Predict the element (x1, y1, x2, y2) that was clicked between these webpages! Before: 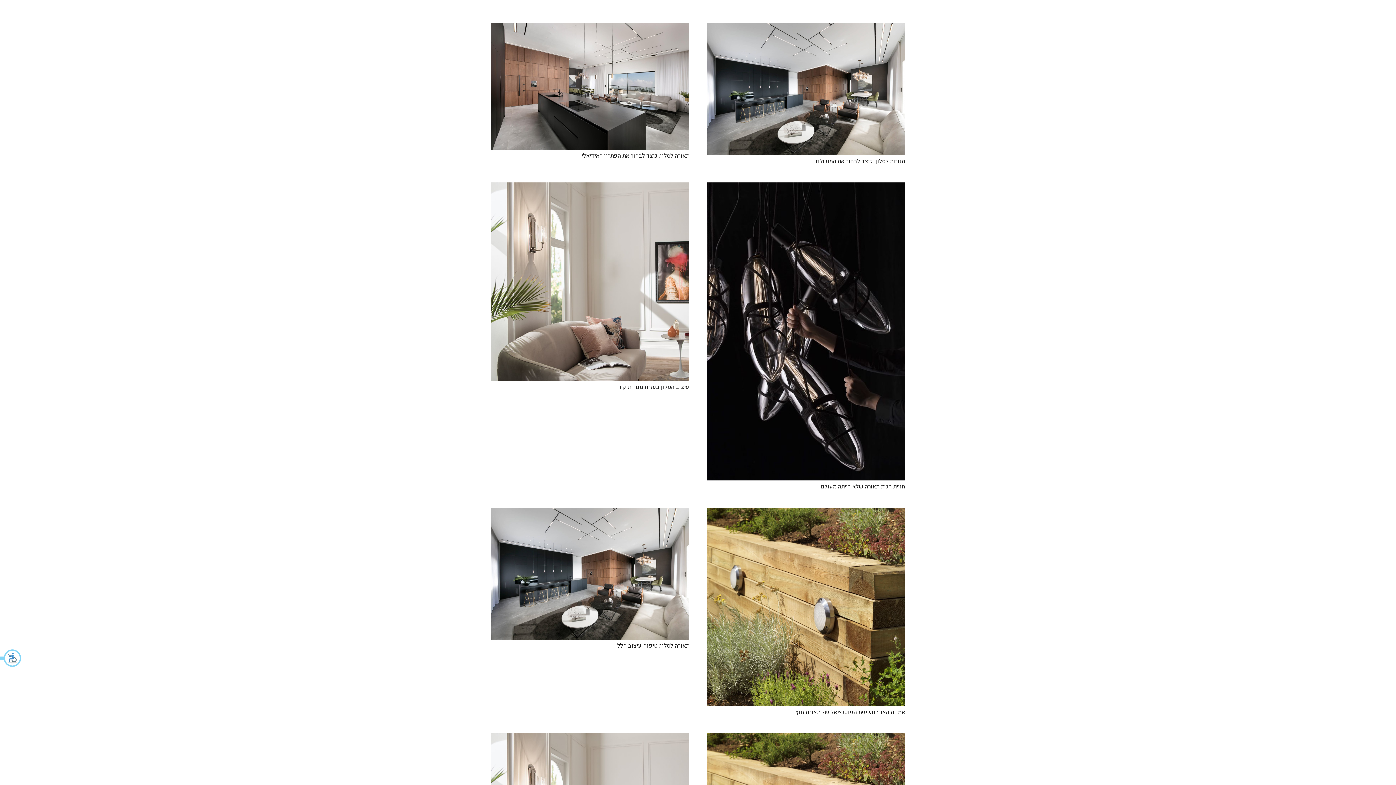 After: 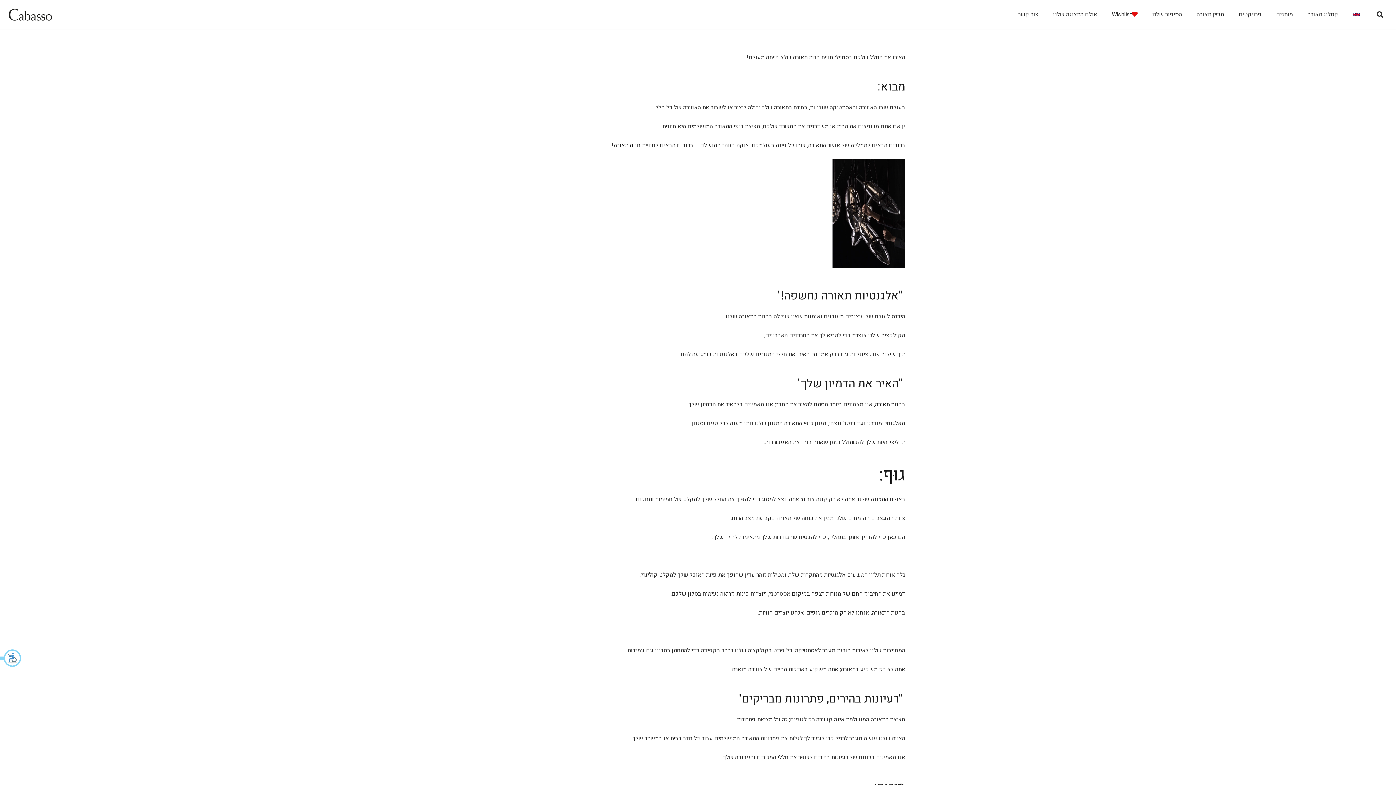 Action: bbox: (820, 482, 905, 491) label: חווית חנות תאורה שלא הייתה מעולם